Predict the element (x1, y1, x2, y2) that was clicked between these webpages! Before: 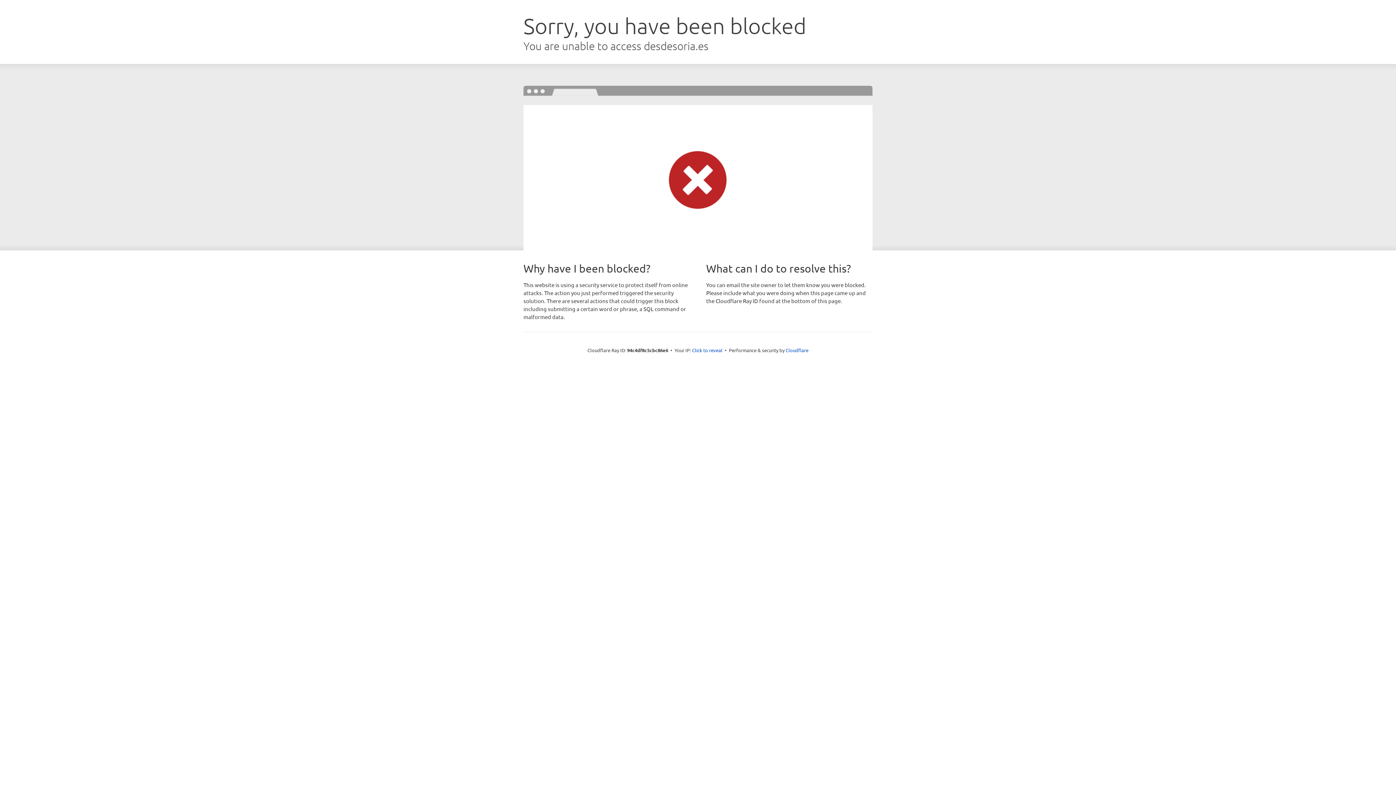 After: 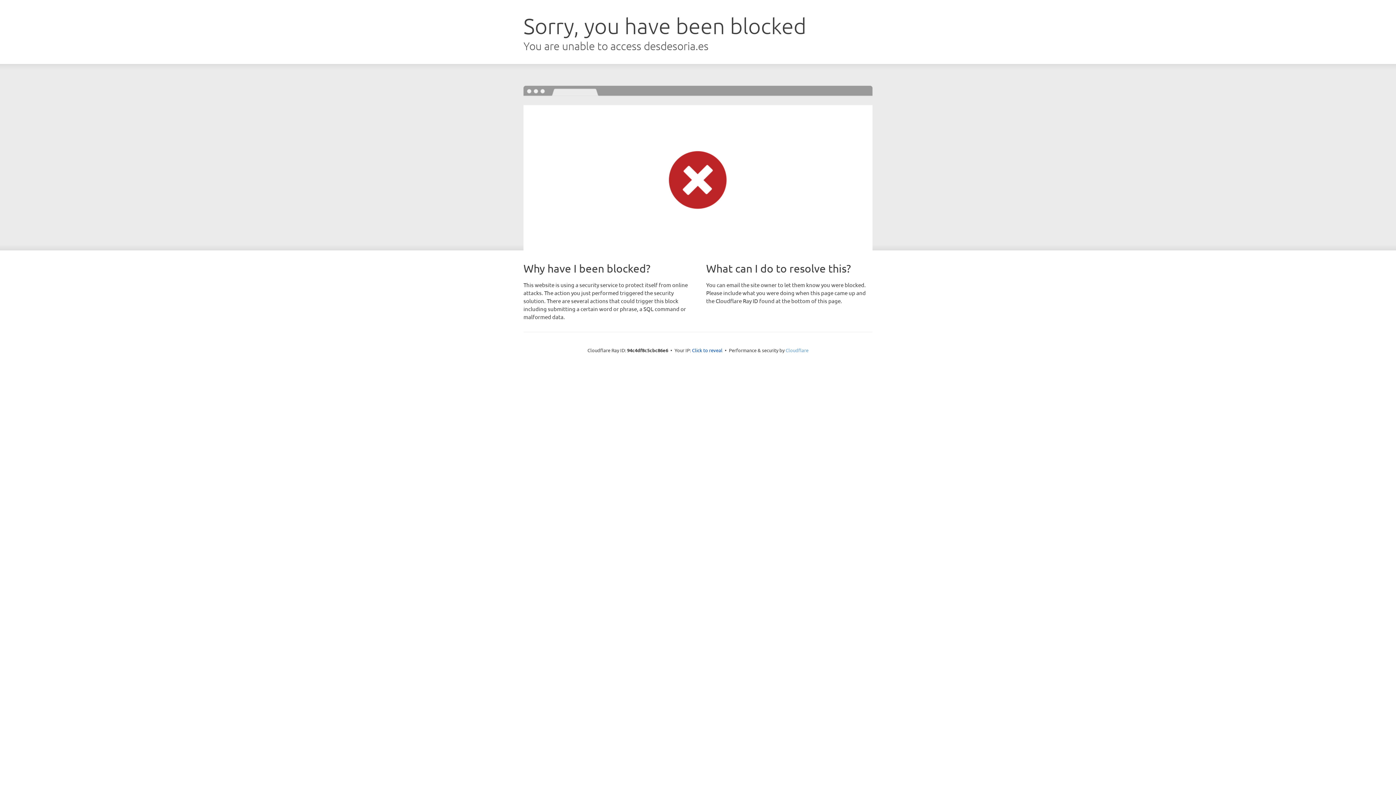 Action: label: Cloudflare bbox: (785, 347, 808, 353)